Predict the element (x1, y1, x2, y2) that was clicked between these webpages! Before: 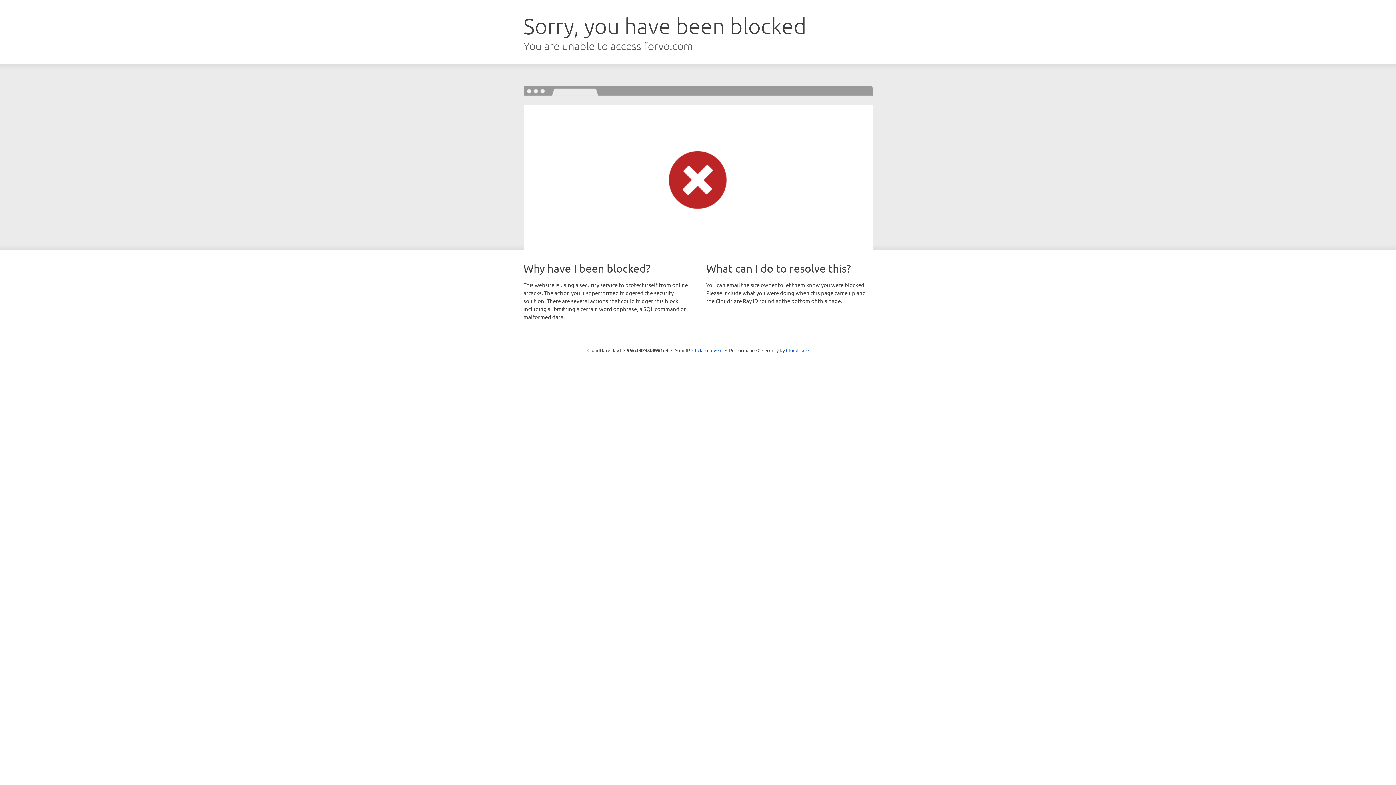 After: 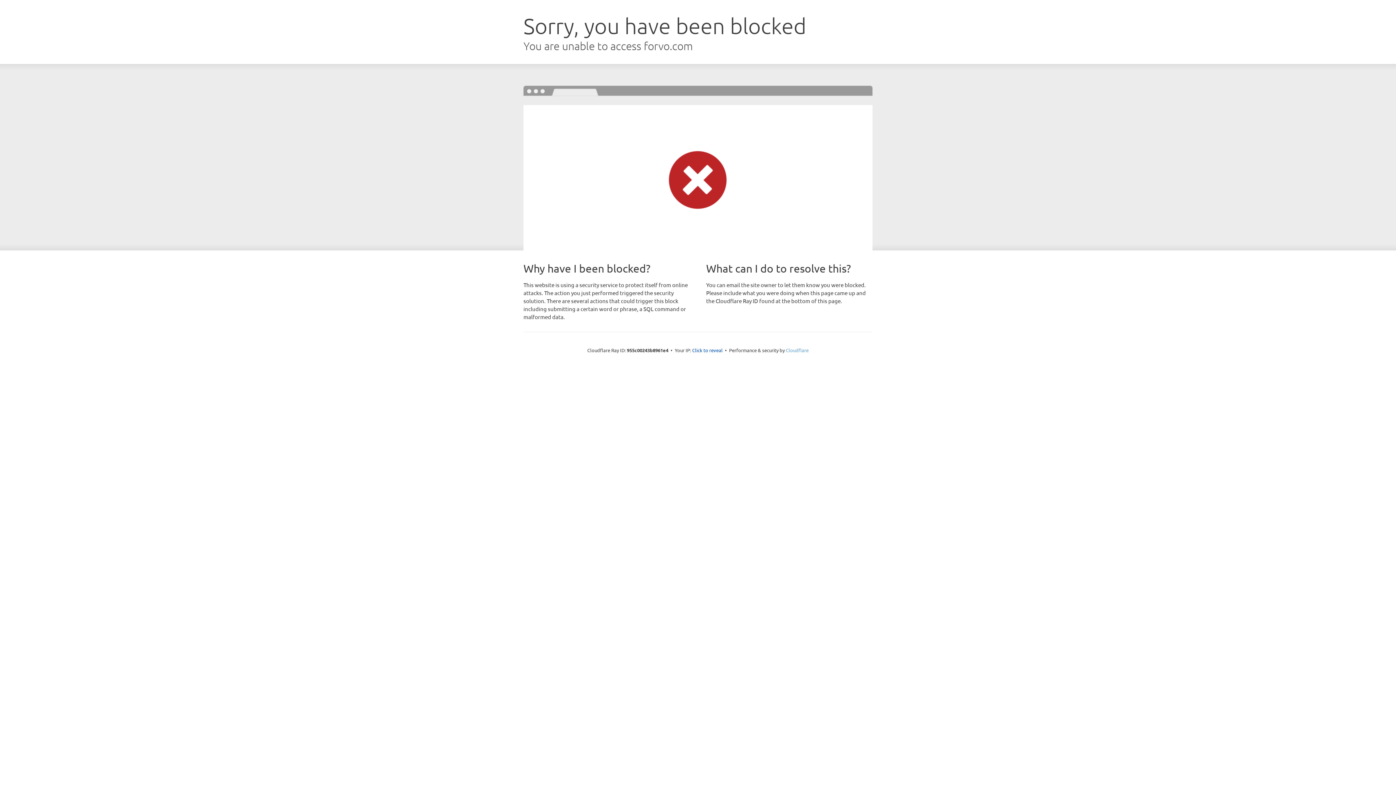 Action: bbox: (786, 347, 808, 353) label: Cloudflare